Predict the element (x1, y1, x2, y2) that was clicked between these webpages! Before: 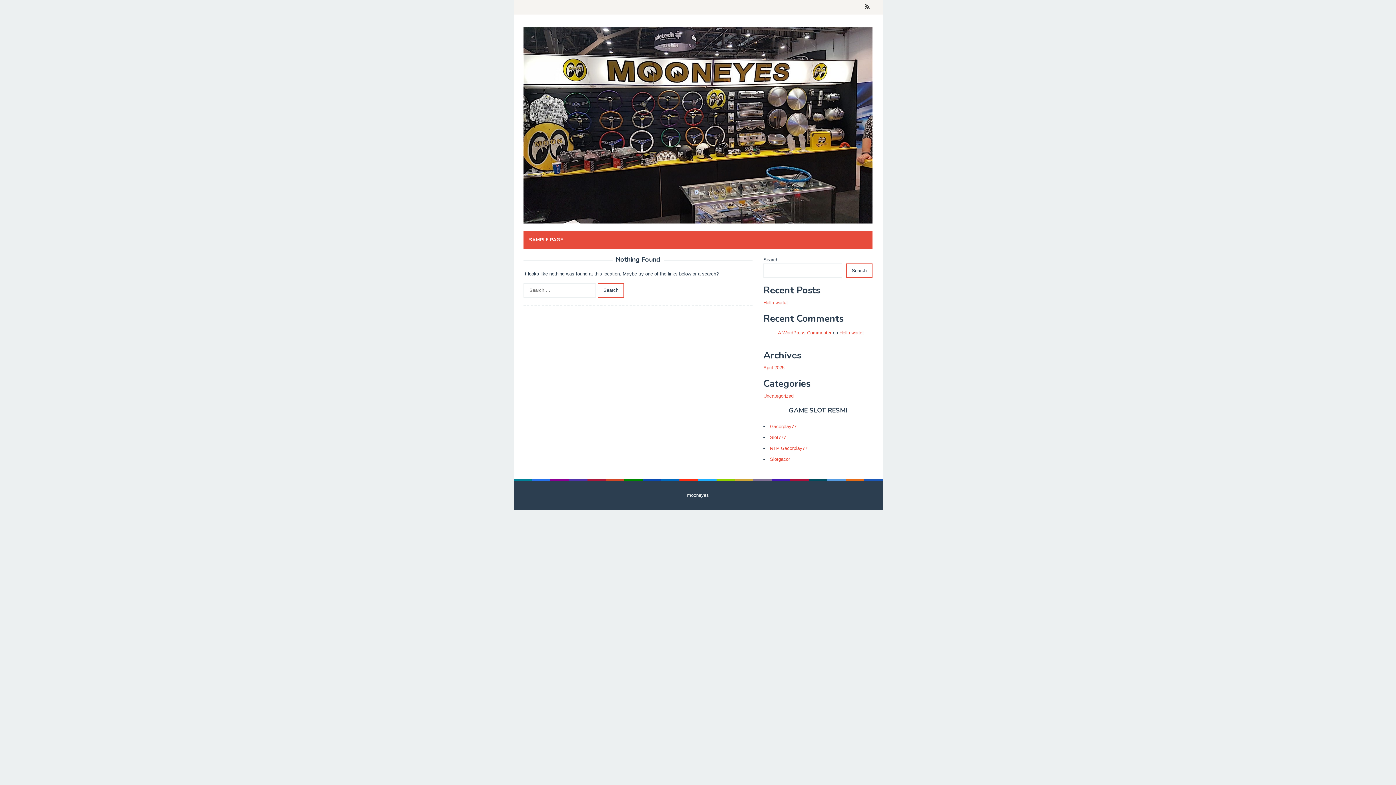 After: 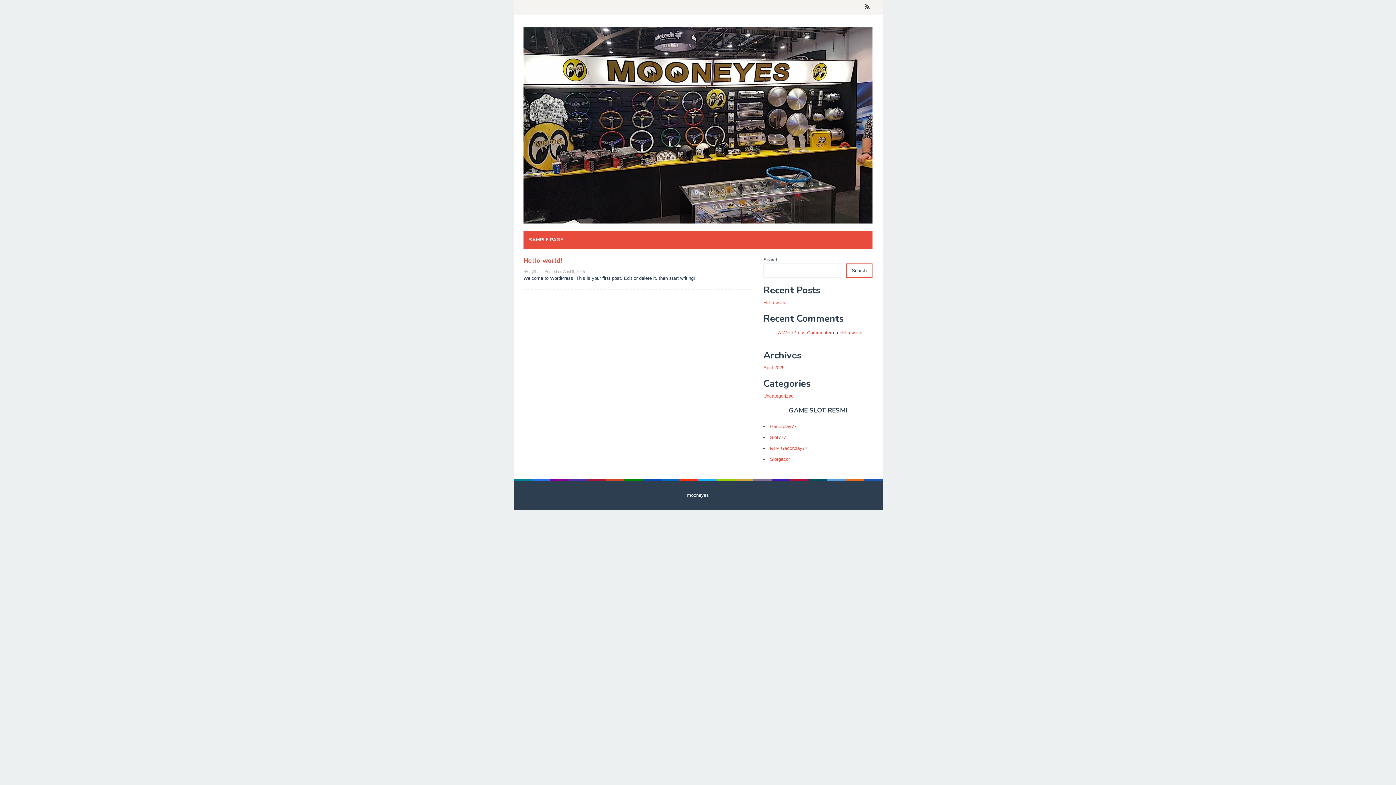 Action: label: mooneyes bbox: (687, 492, 709, 498)